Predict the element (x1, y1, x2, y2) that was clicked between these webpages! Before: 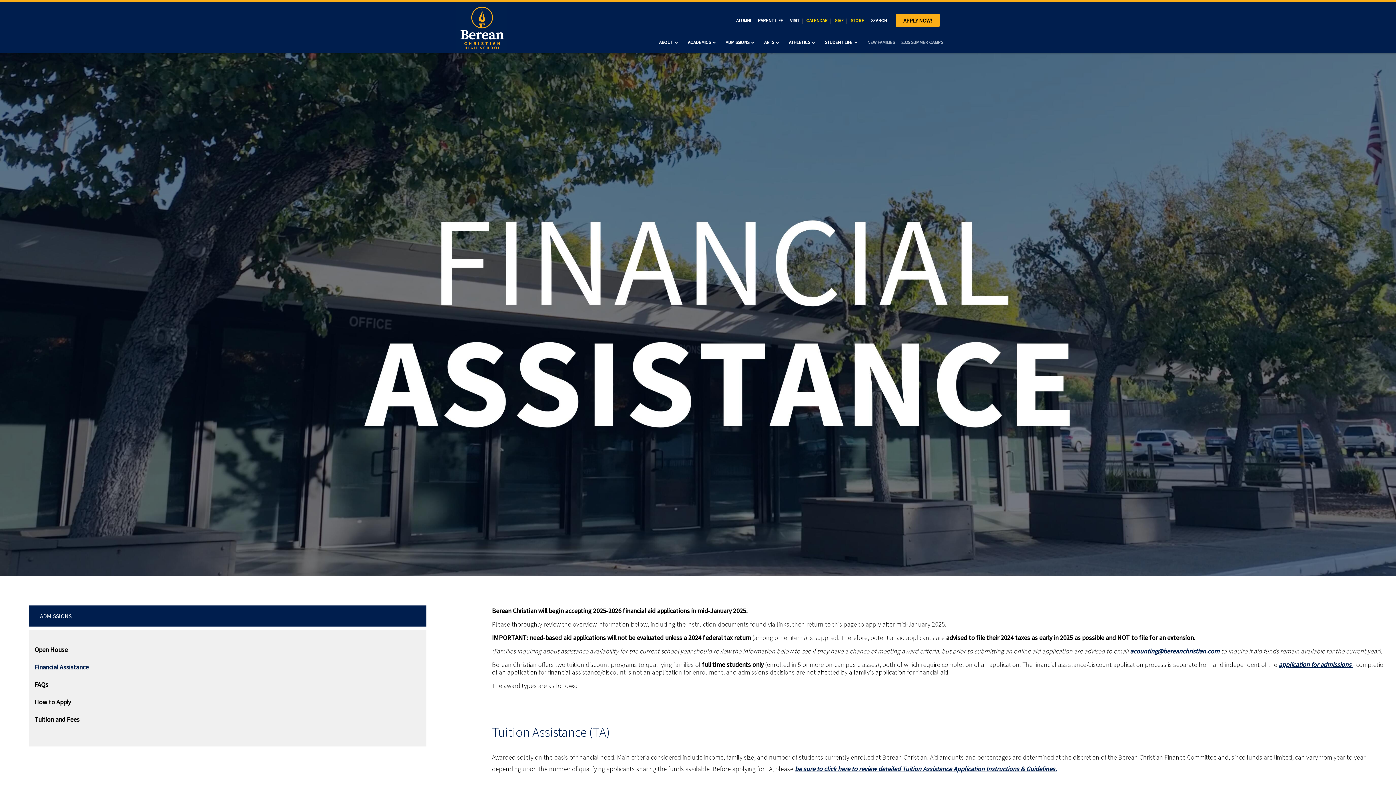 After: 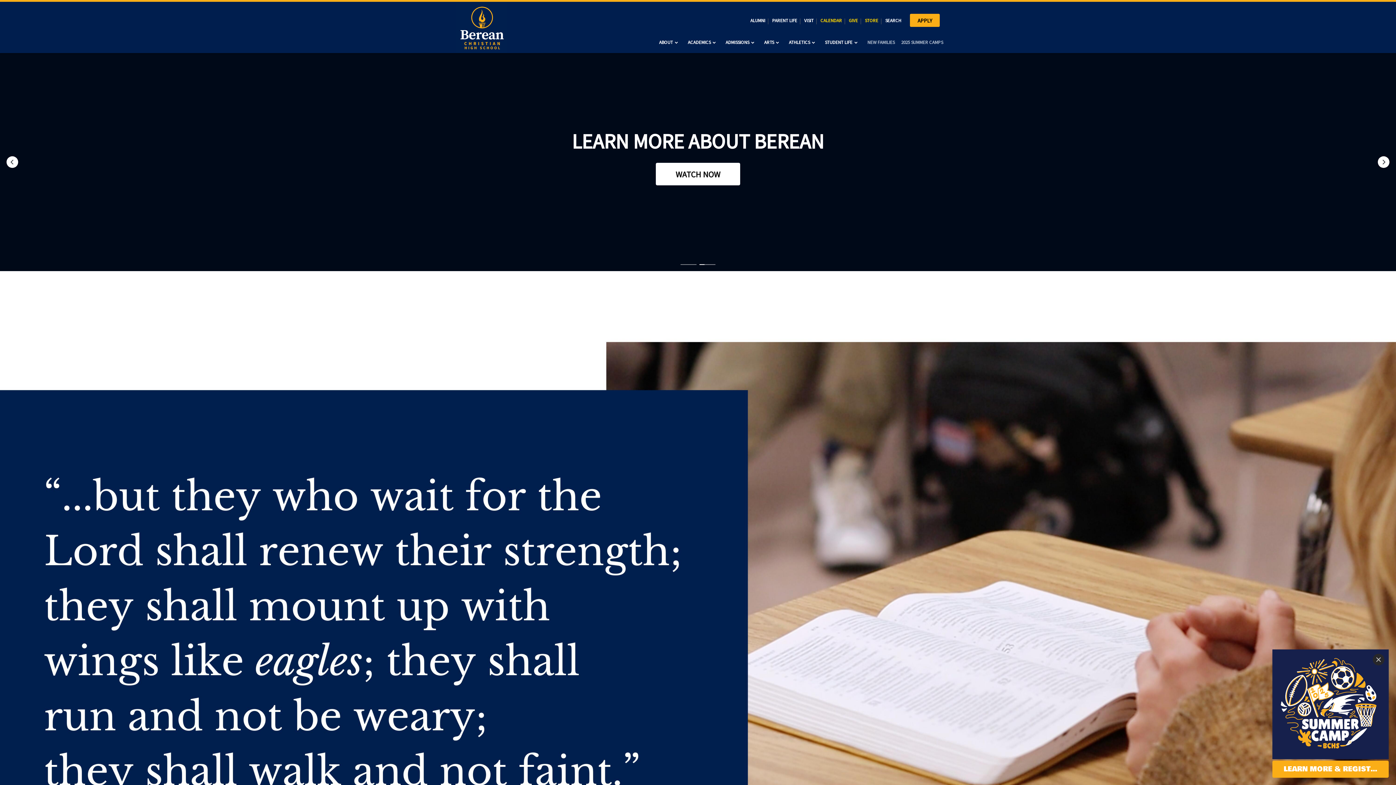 Action: bbox: (456, 2, 507, 52)